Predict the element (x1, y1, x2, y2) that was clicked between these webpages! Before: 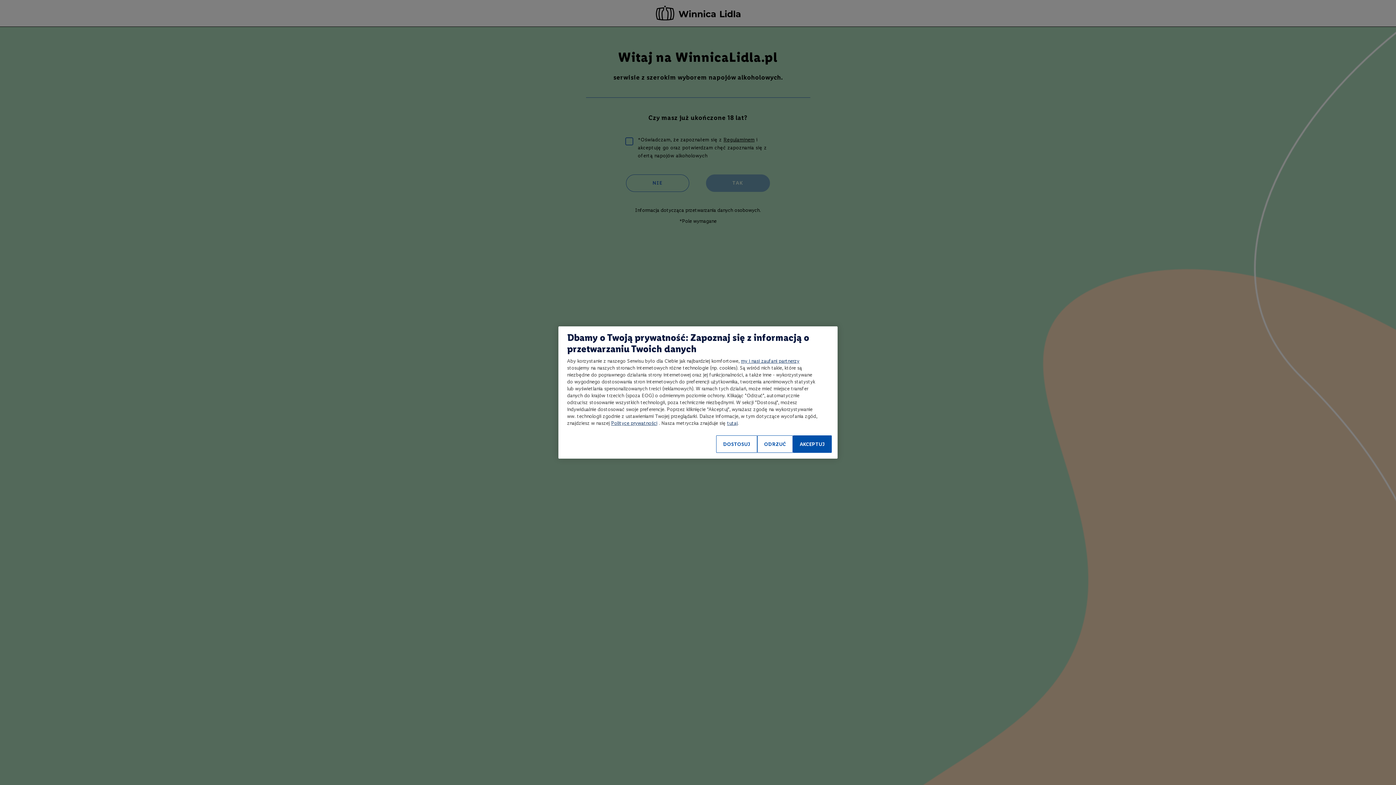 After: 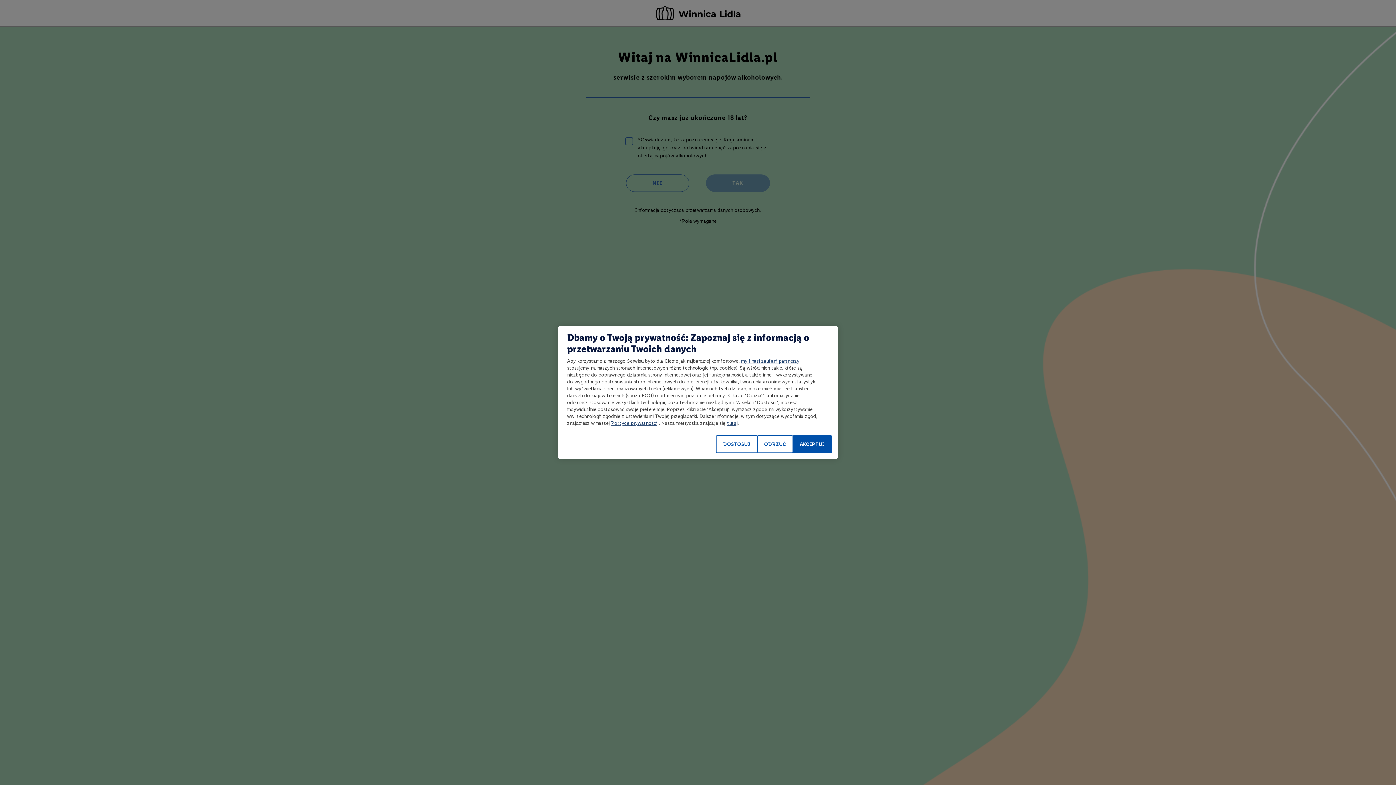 Action: label: Polityce prywatności bbox: (611, 420, 657, 426)